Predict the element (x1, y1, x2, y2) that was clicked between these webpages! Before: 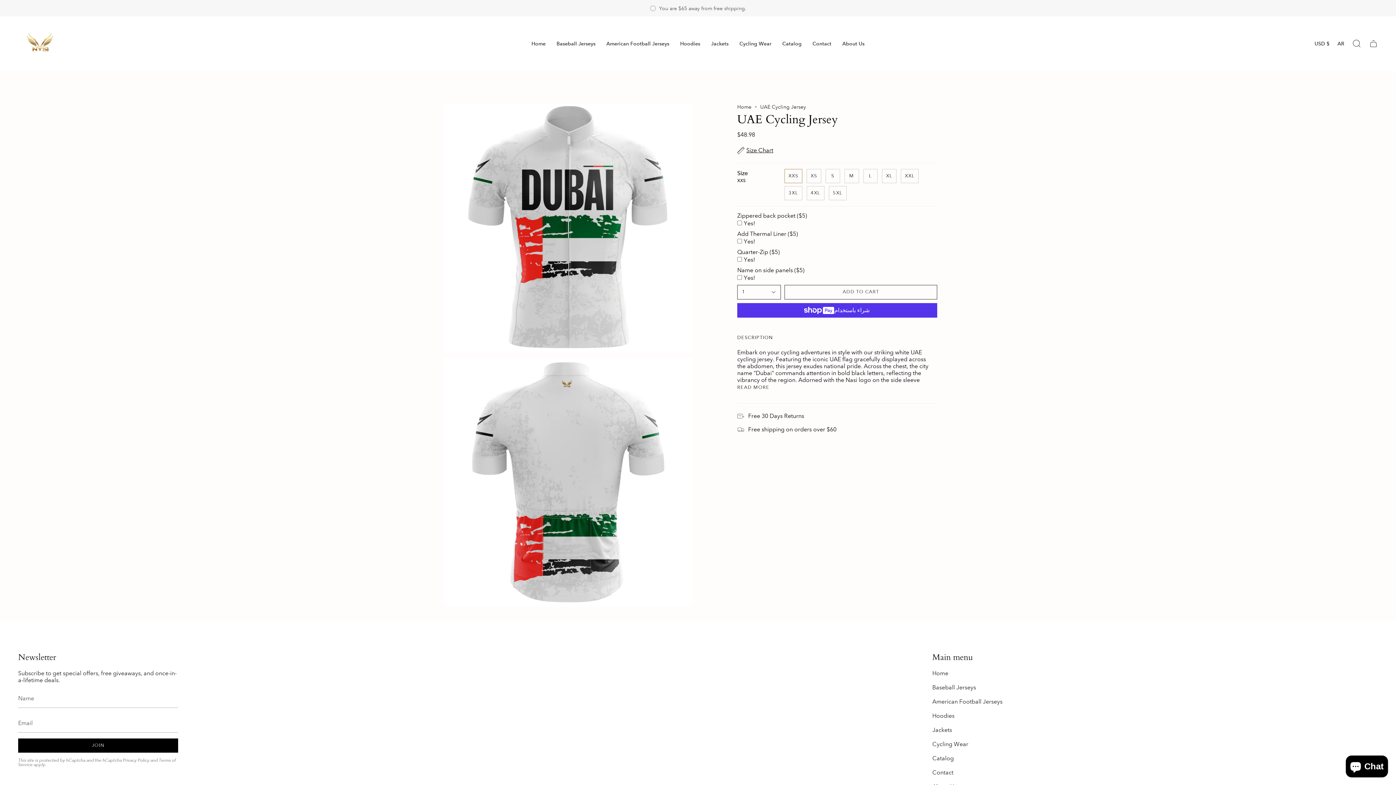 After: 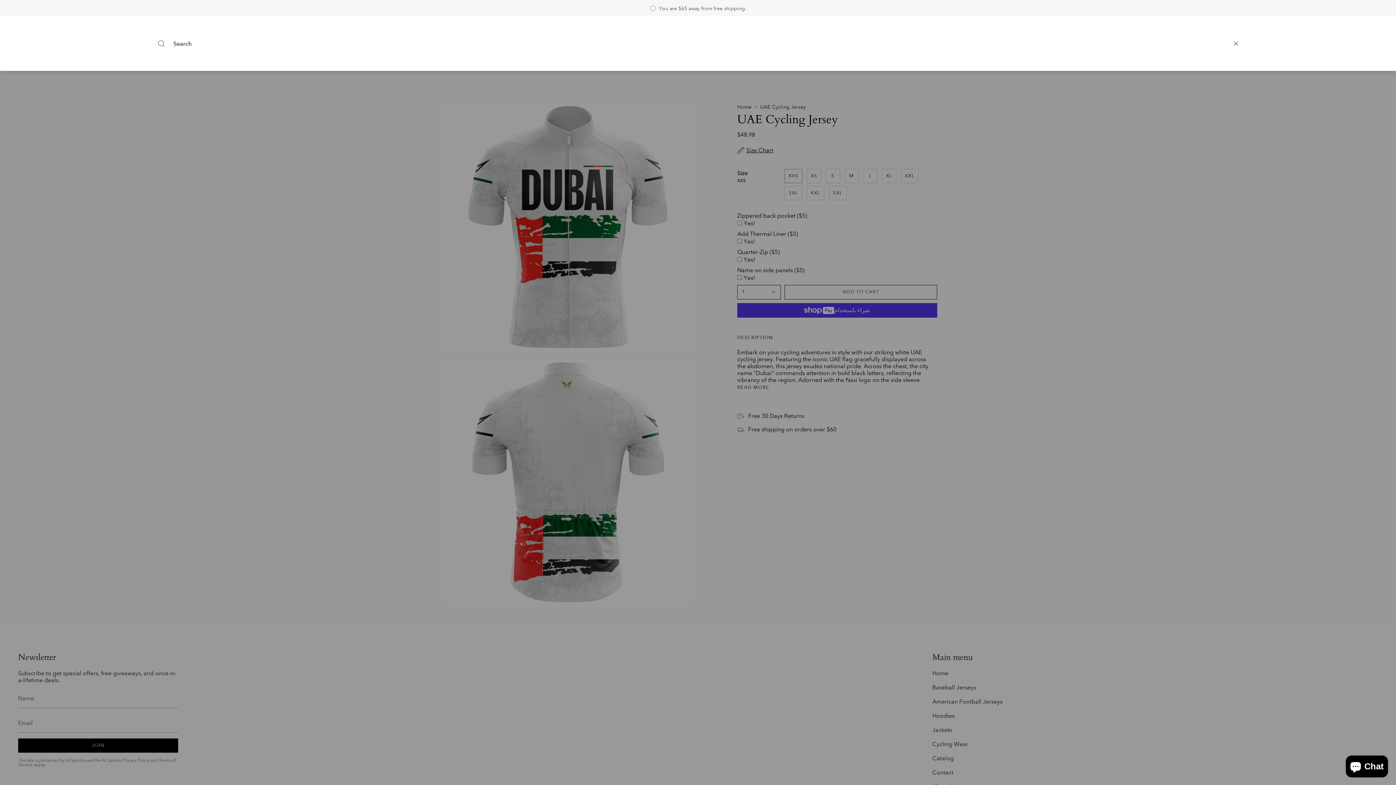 Action: label: Search bbox: (1348, 16, 1365, 70)